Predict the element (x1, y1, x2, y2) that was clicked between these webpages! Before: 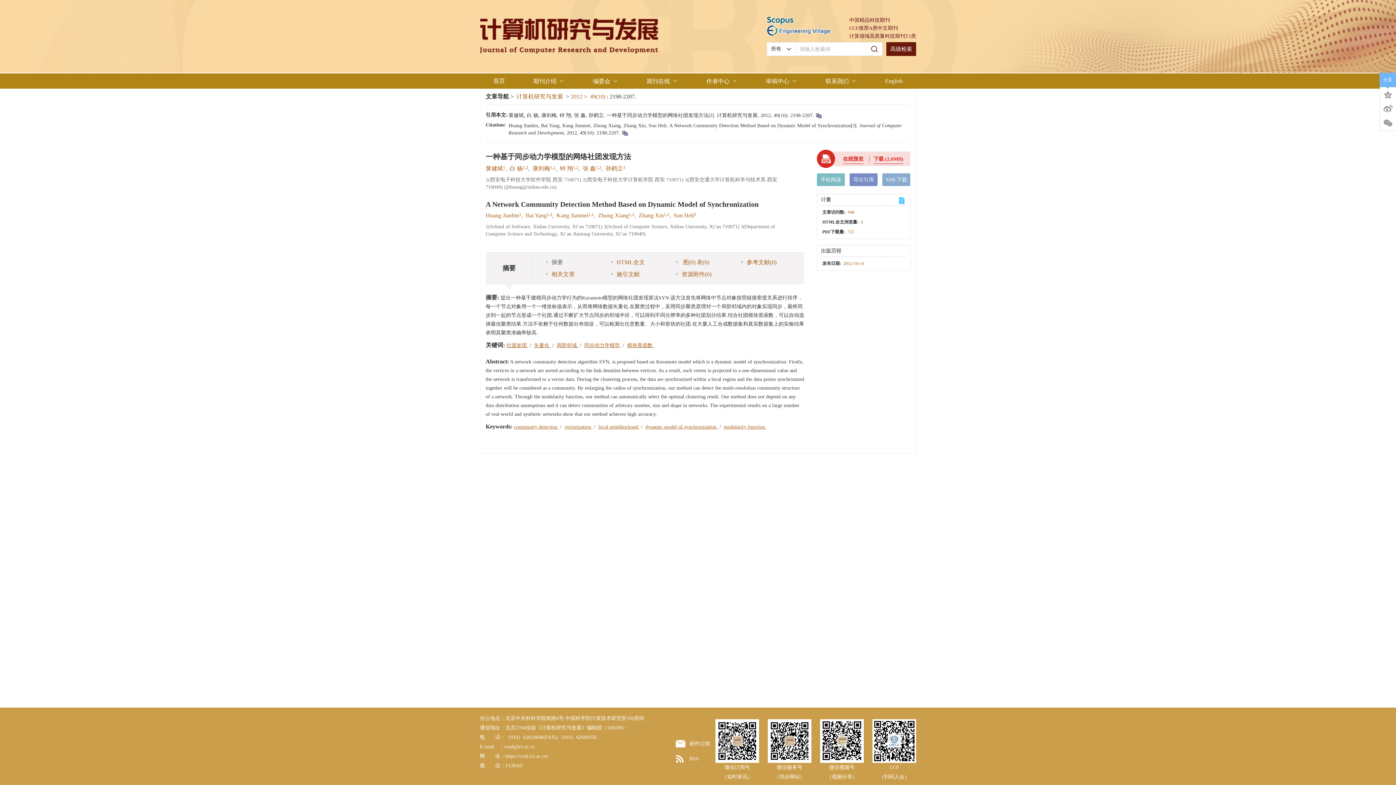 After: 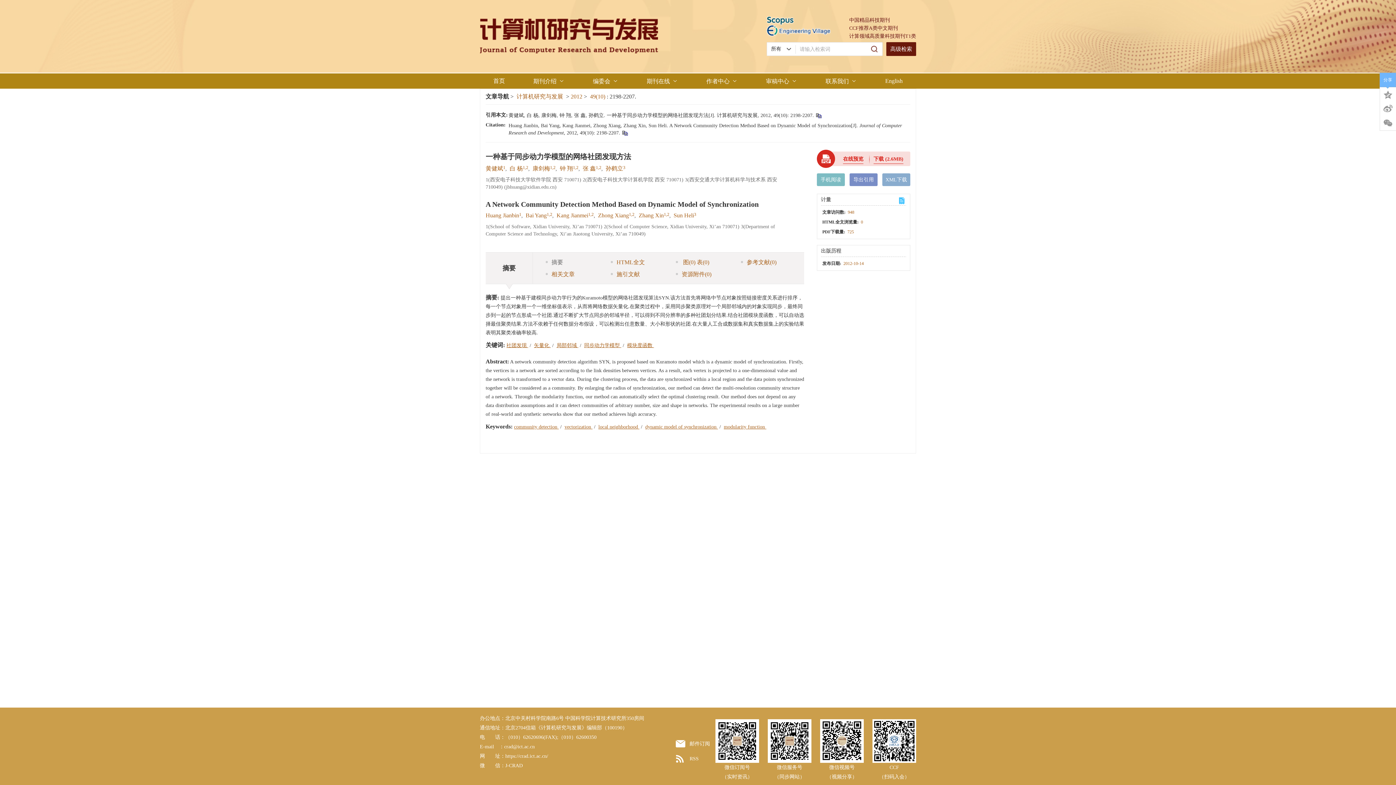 Action: label: crad@ict.ac.cn bbox: (504, 744, 534, 749)